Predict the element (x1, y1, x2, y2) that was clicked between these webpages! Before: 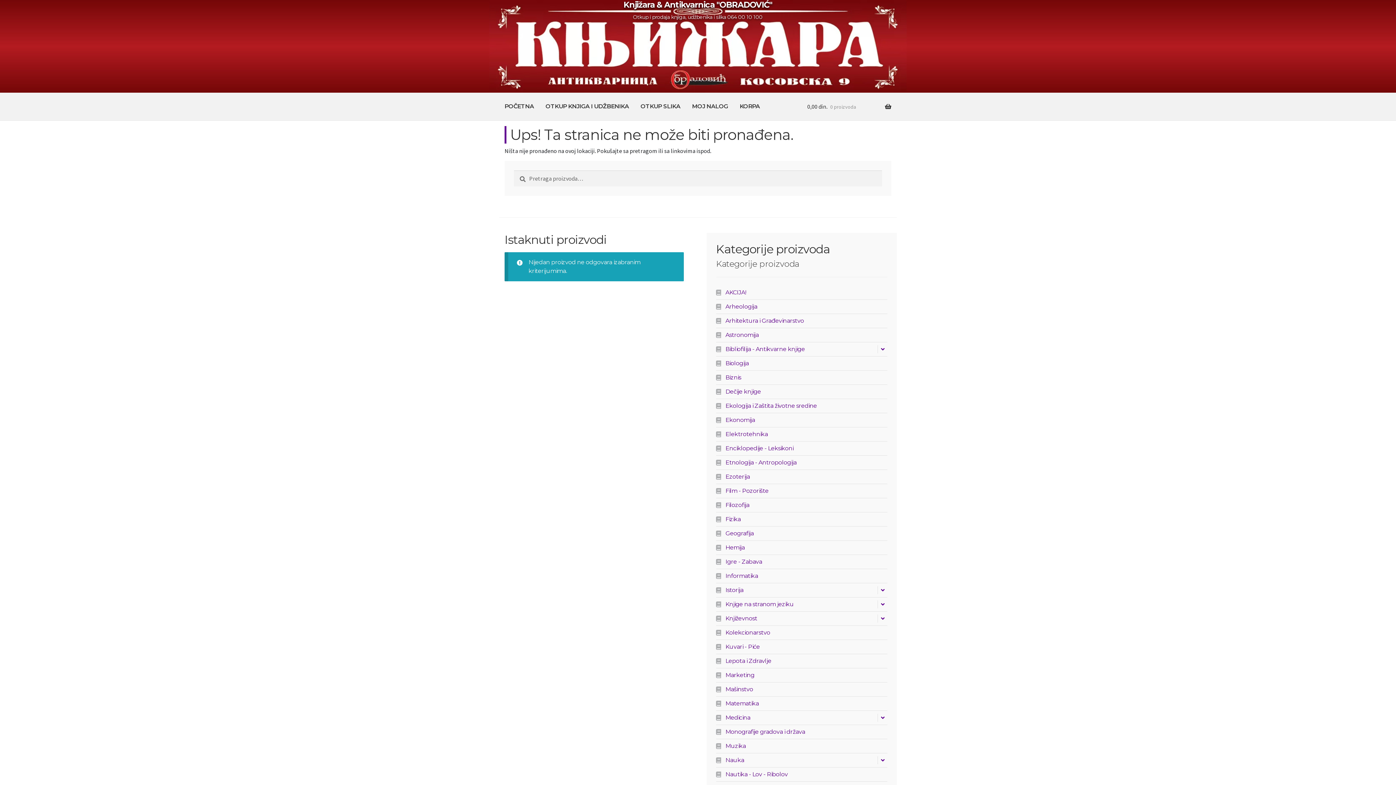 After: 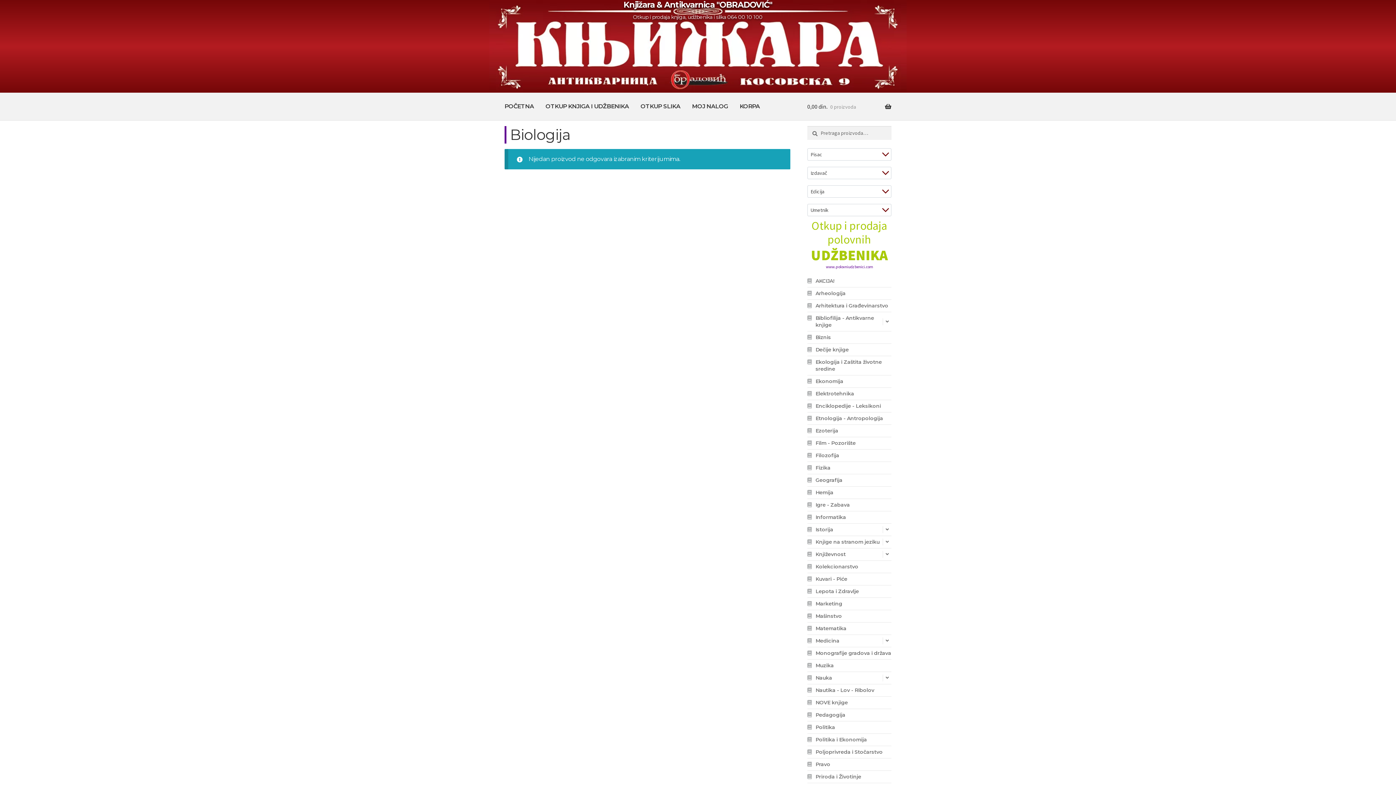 Action: bbox: (725, 356, 887, 370) label: Biologija